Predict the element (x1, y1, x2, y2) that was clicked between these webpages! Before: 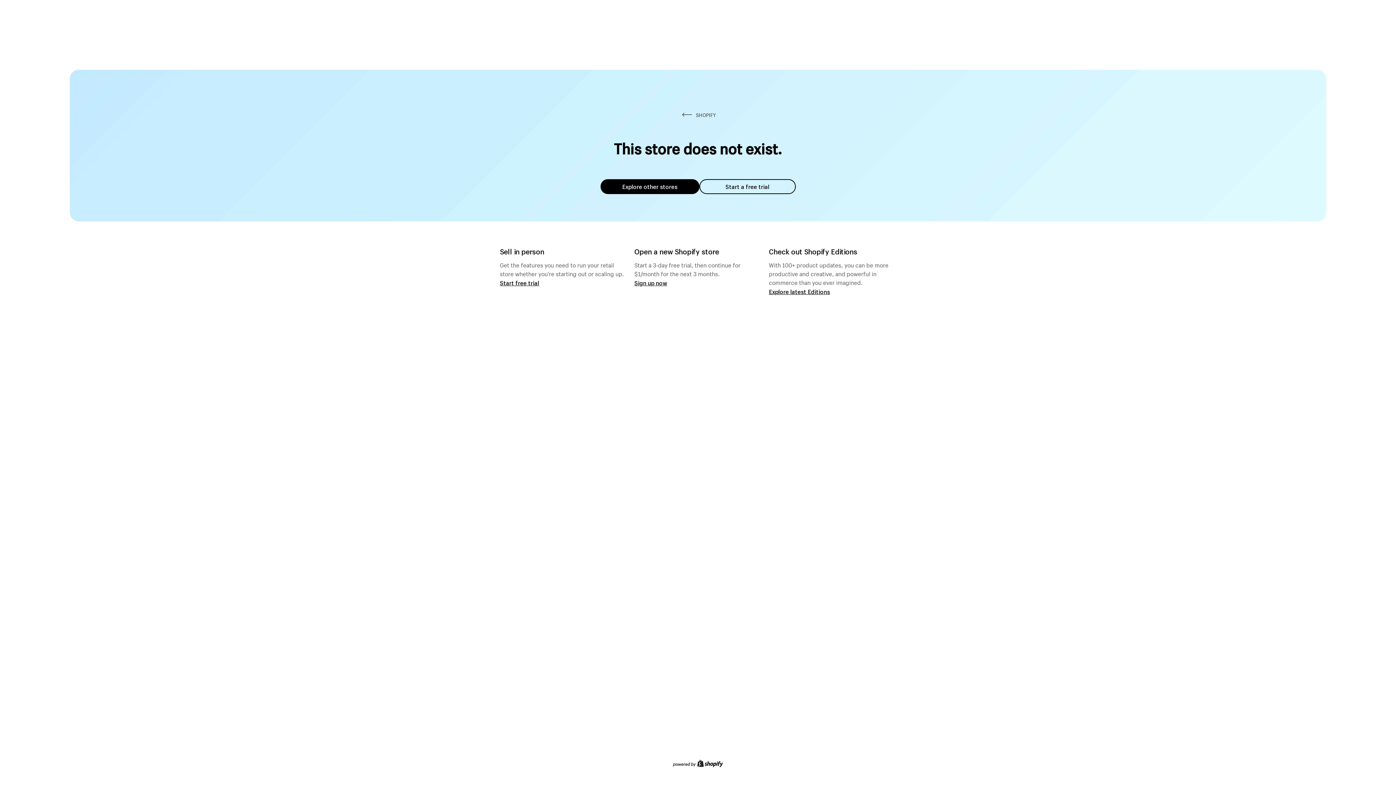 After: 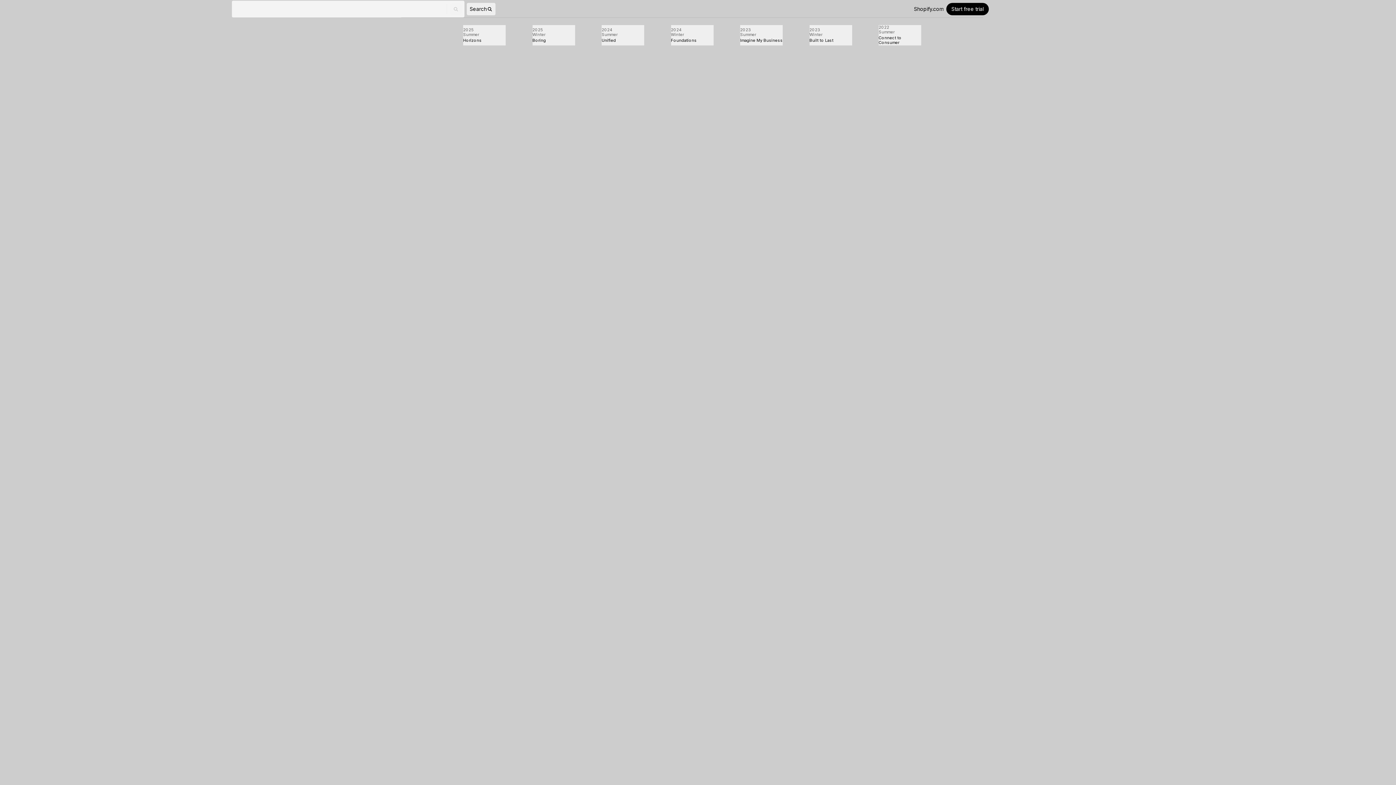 Action: label: Explore latest Editions bbox: (769, 287, 830, 295)